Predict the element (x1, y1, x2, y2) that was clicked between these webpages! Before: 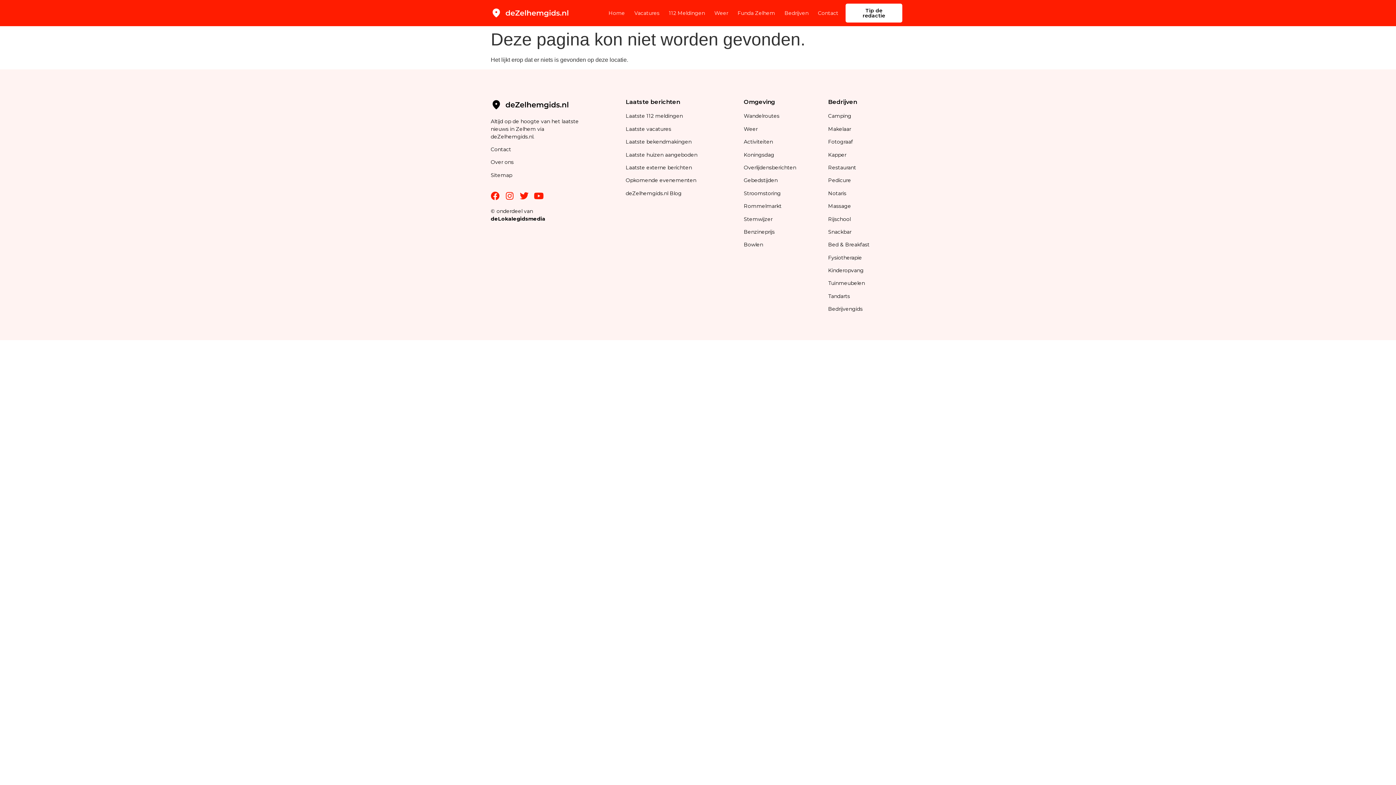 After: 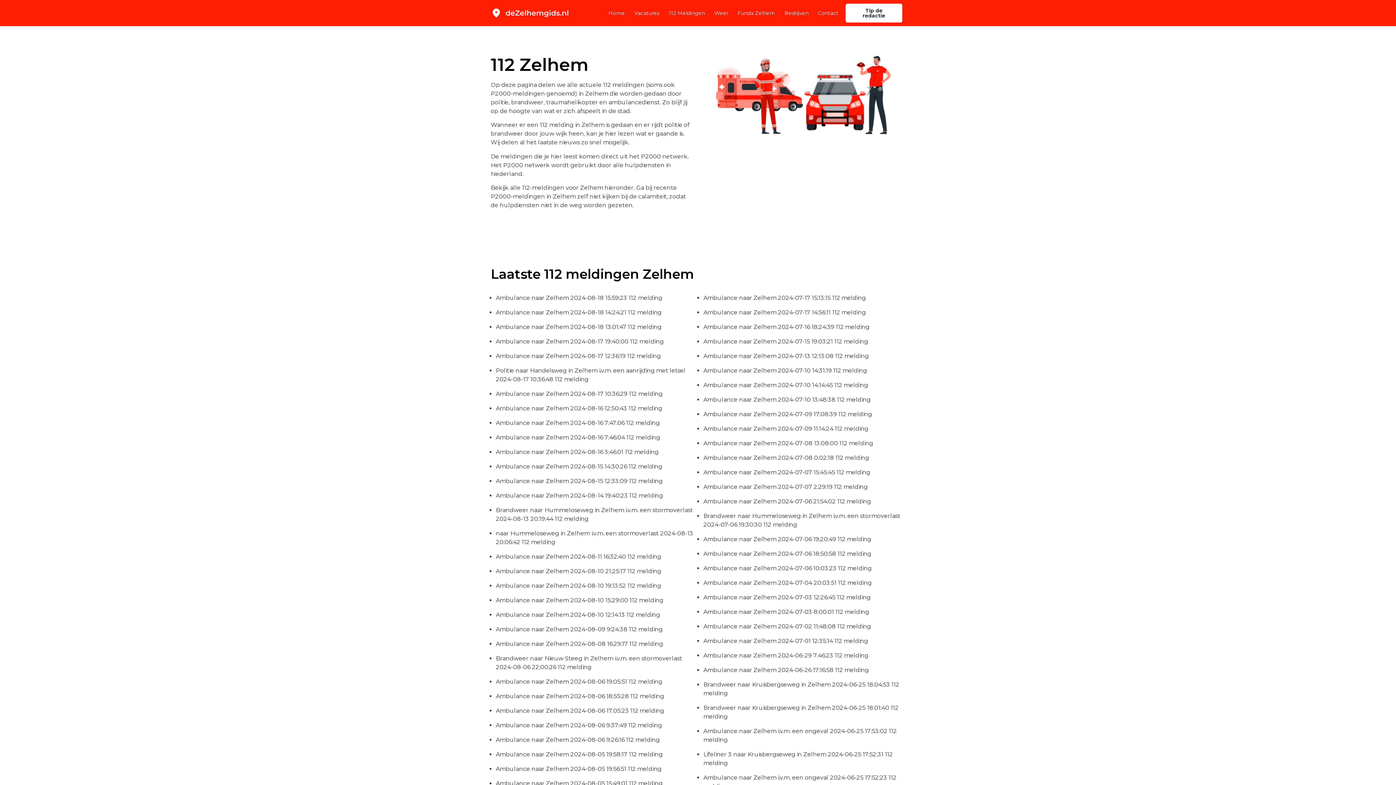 Action: label: Laatste 112 meldingen bbox: (625, 112, 682, 119)